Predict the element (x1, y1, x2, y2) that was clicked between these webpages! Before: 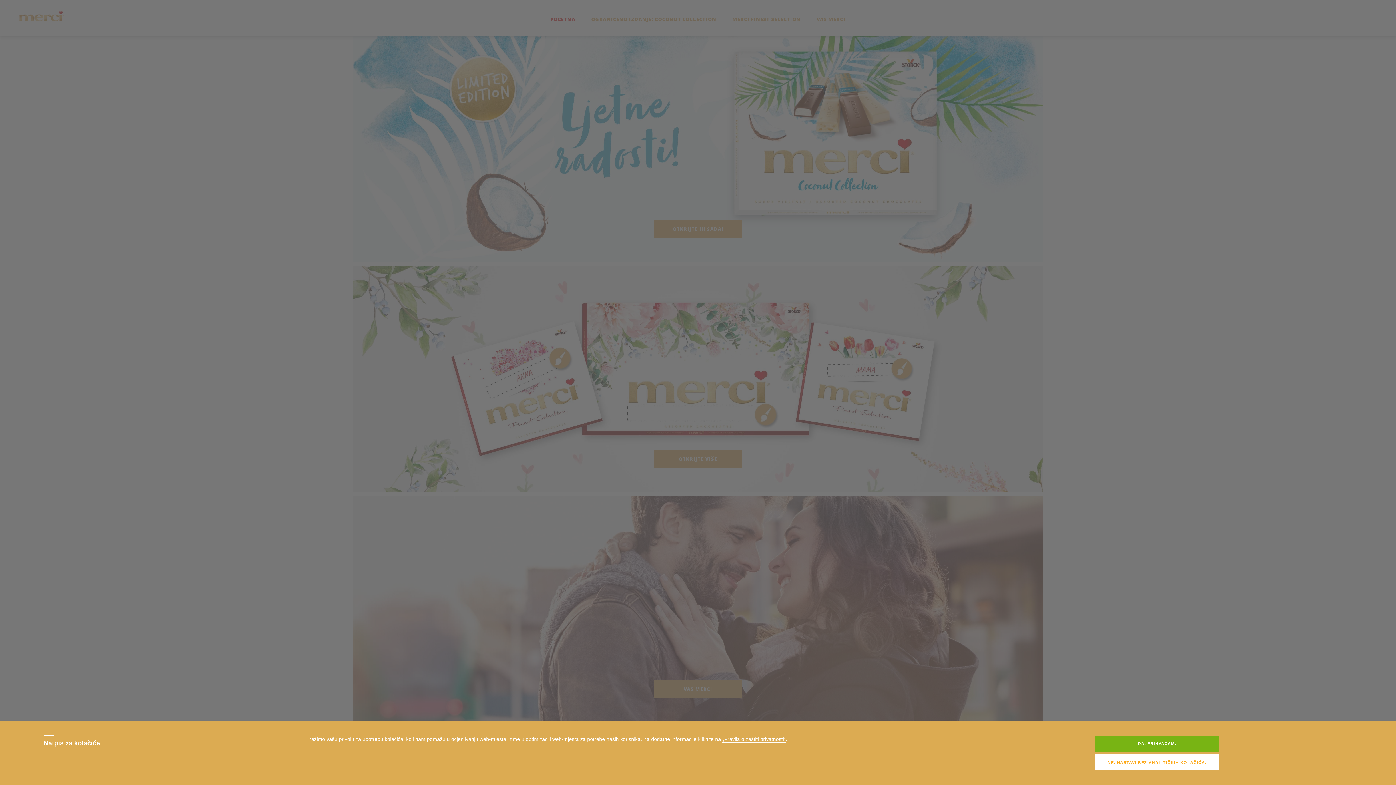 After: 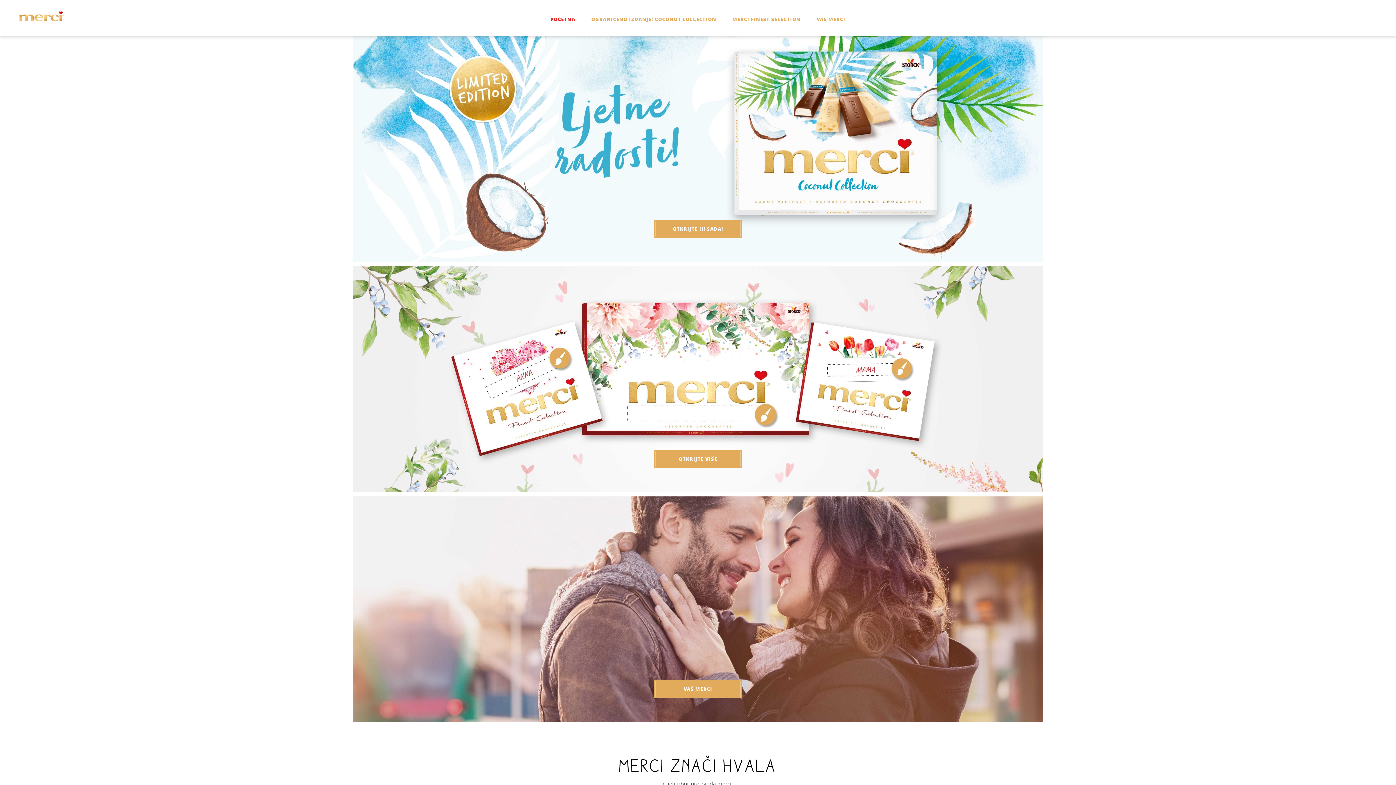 Action: label: DA, PRIHVAĆAM. bbox: (1095, 736, 1219, 752)